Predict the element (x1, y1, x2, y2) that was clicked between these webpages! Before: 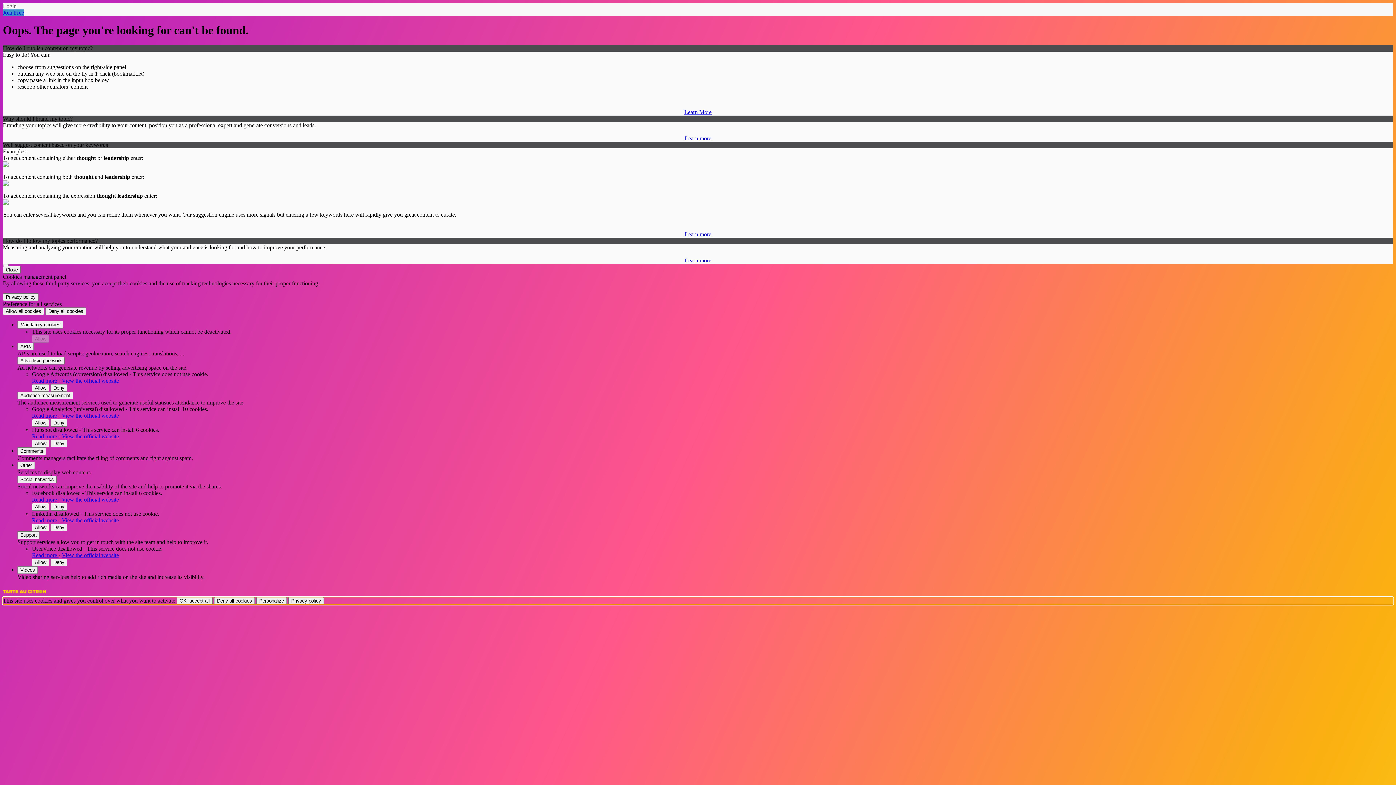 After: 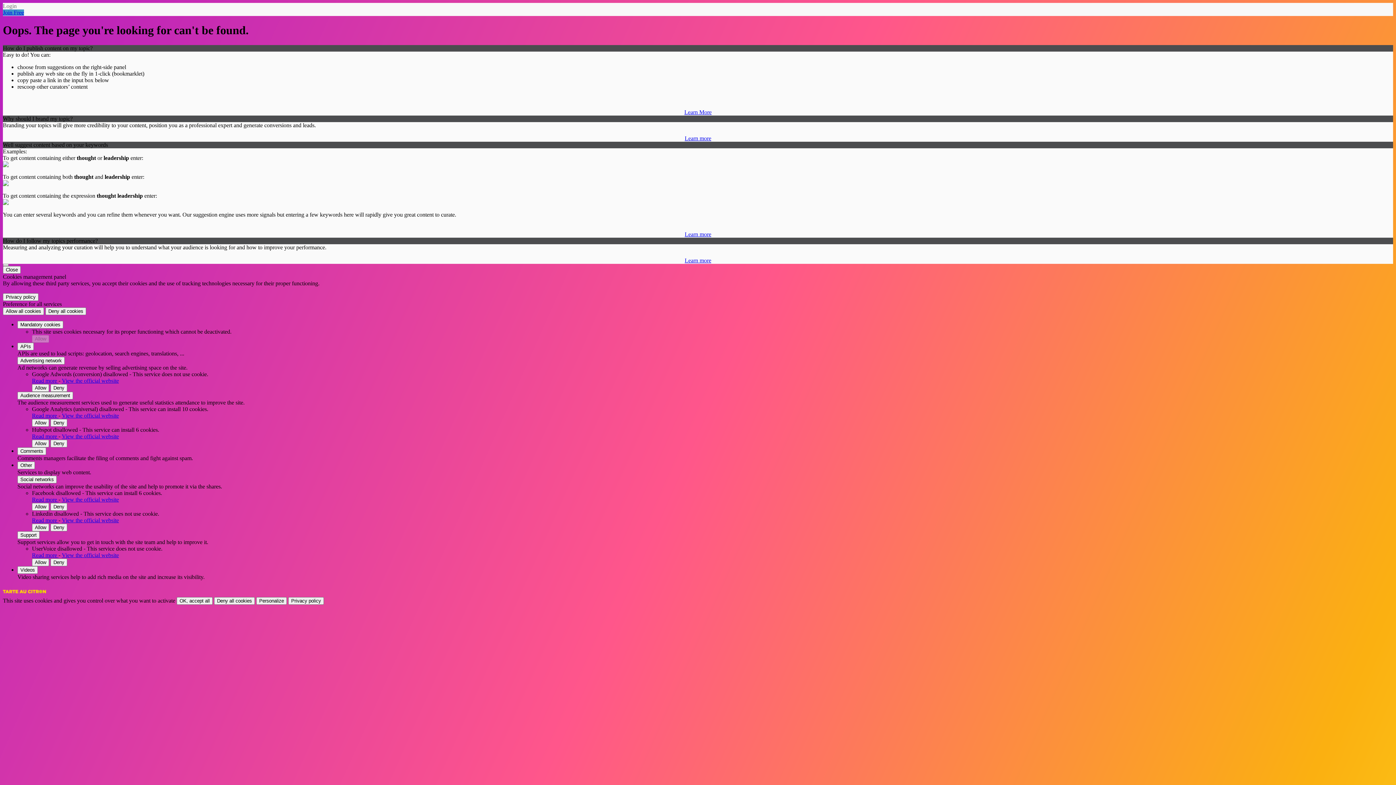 Action: bbox: (684, 257, 711, 263) label: Learn more